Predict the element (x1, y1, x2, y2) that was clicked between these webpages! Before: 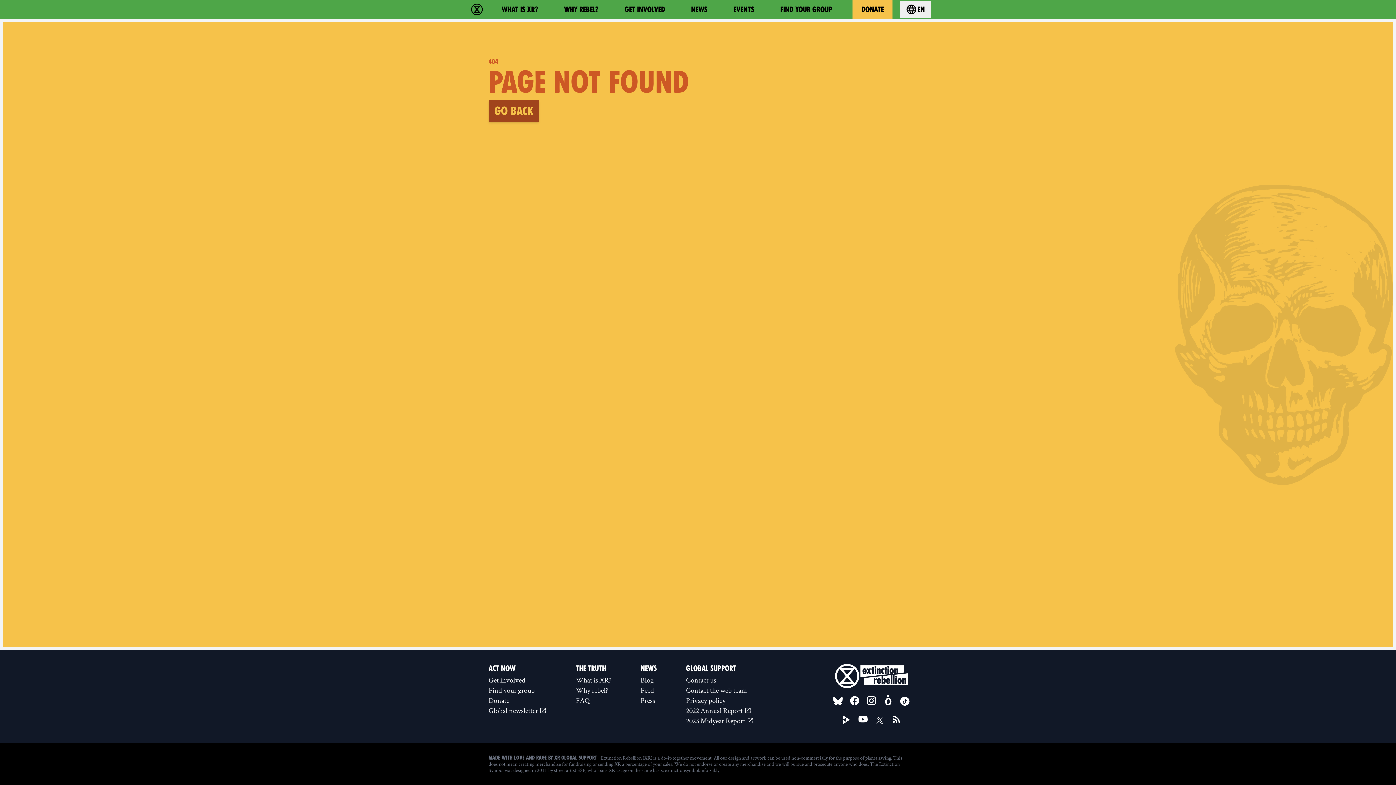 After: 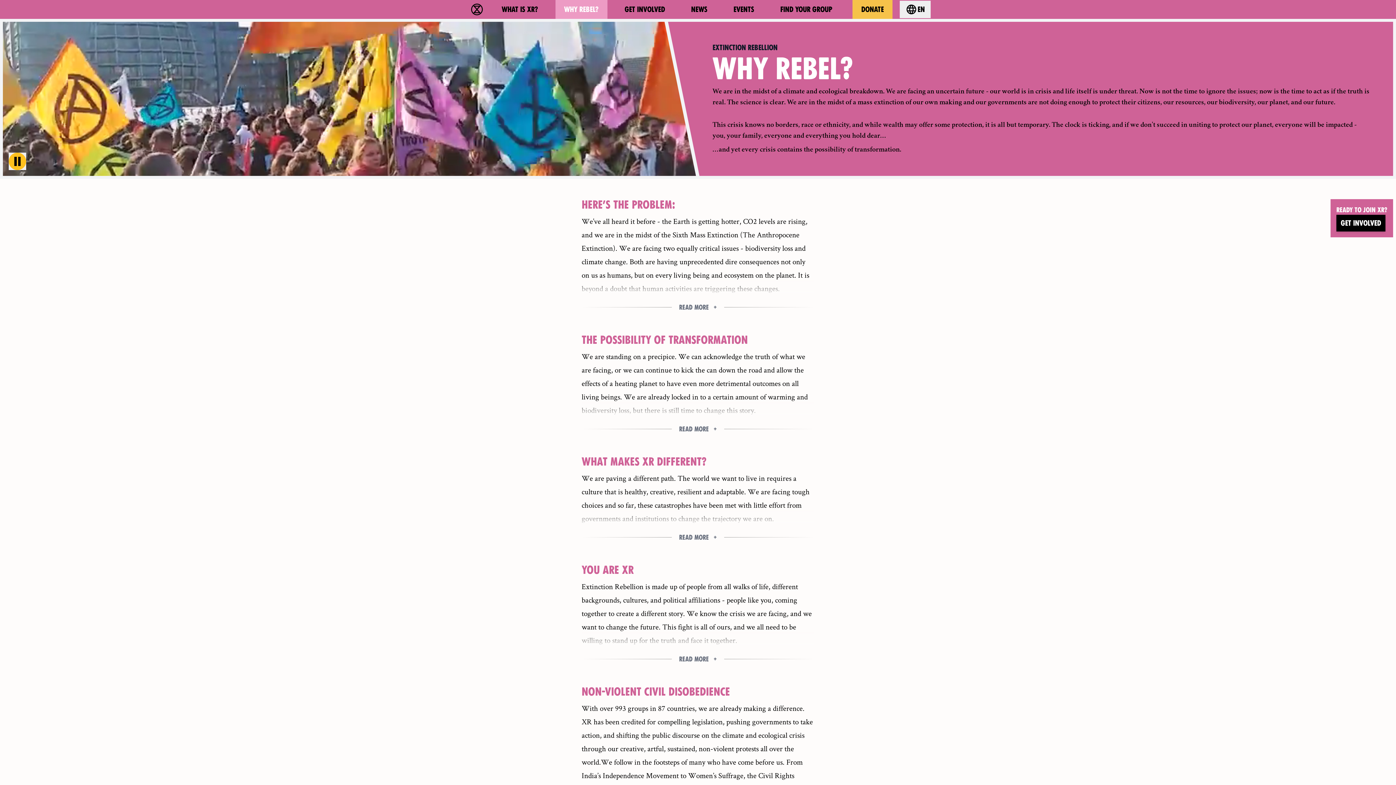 Action: label: Why rebel? bbox: (573, 685, 614, 695)